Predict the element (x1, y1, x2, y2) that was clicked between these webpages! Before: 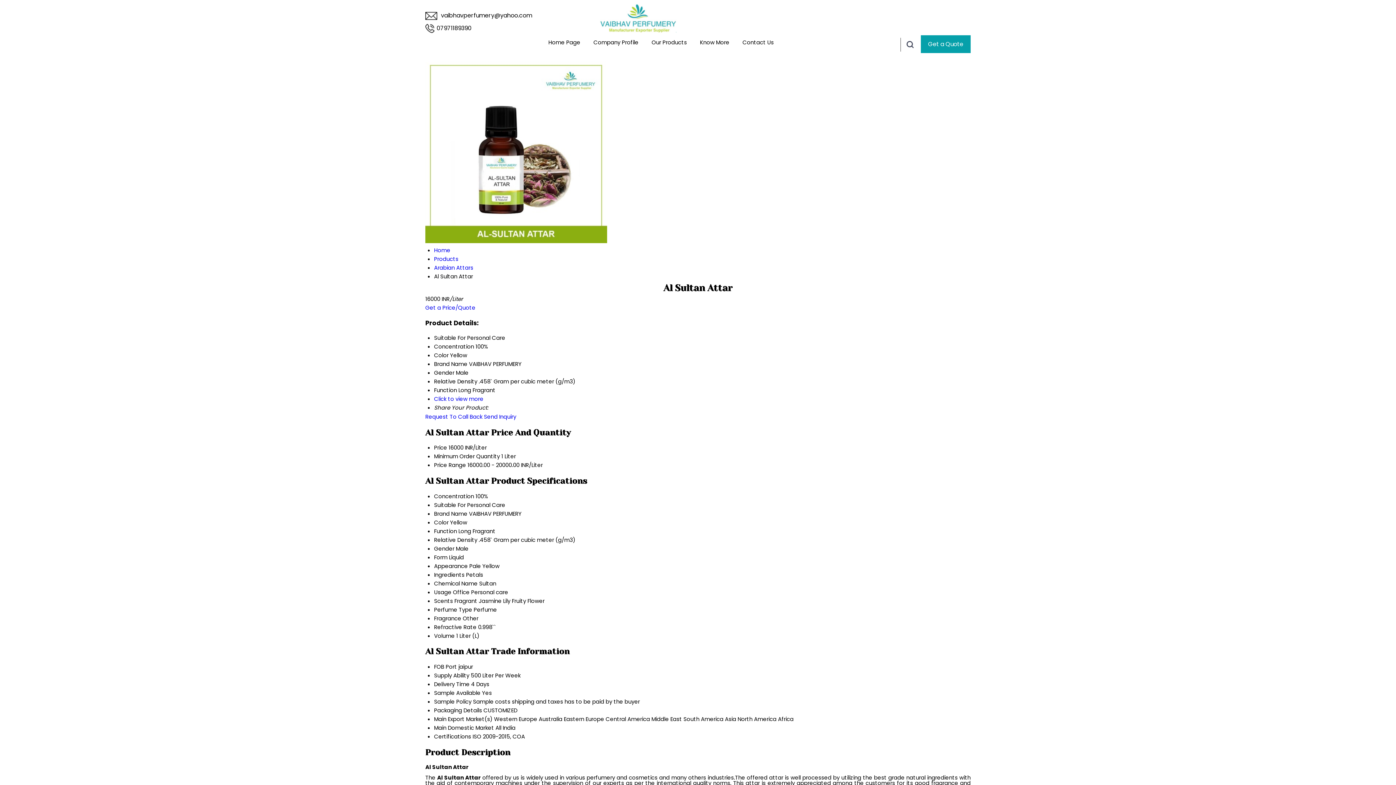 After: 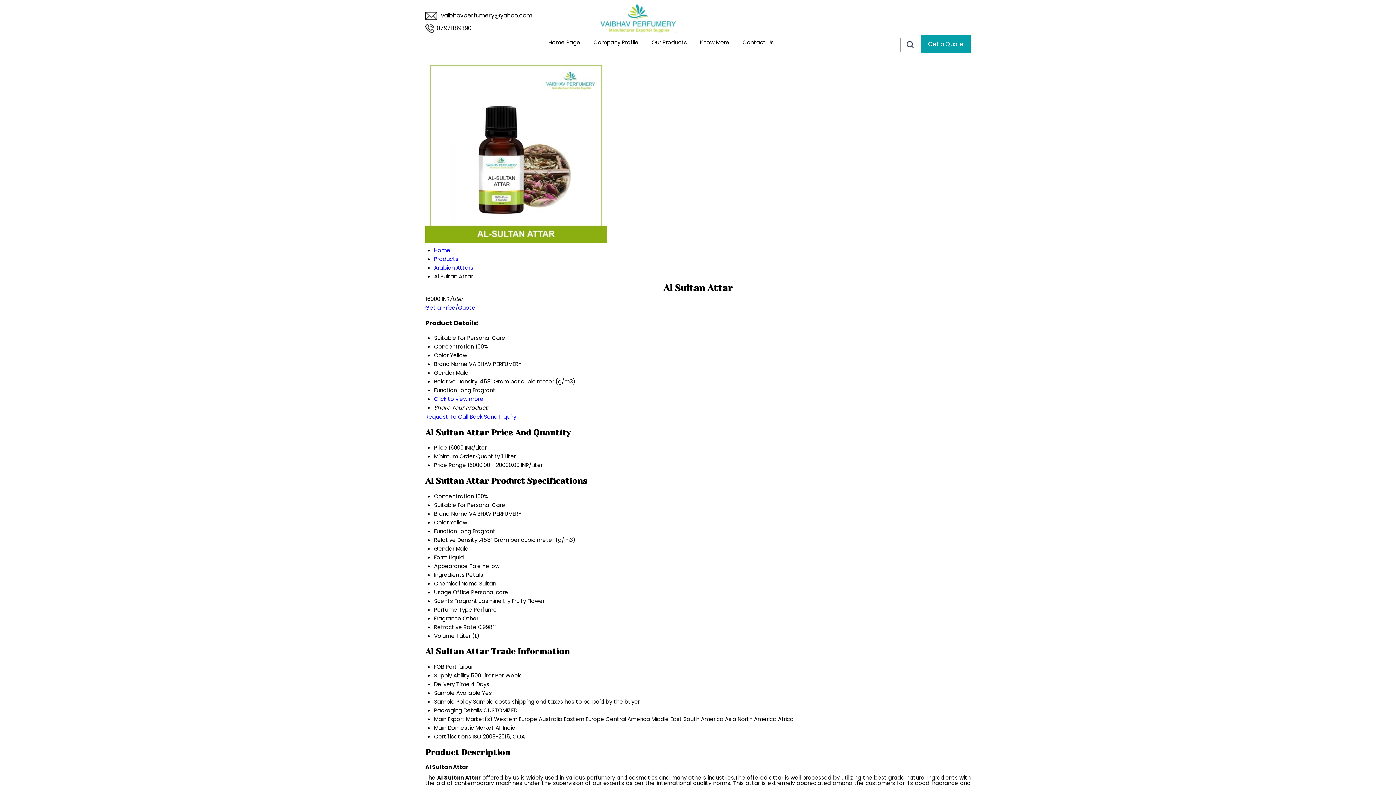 Action: label: Request To Call Back bbox: (425, 413, 482, 420)